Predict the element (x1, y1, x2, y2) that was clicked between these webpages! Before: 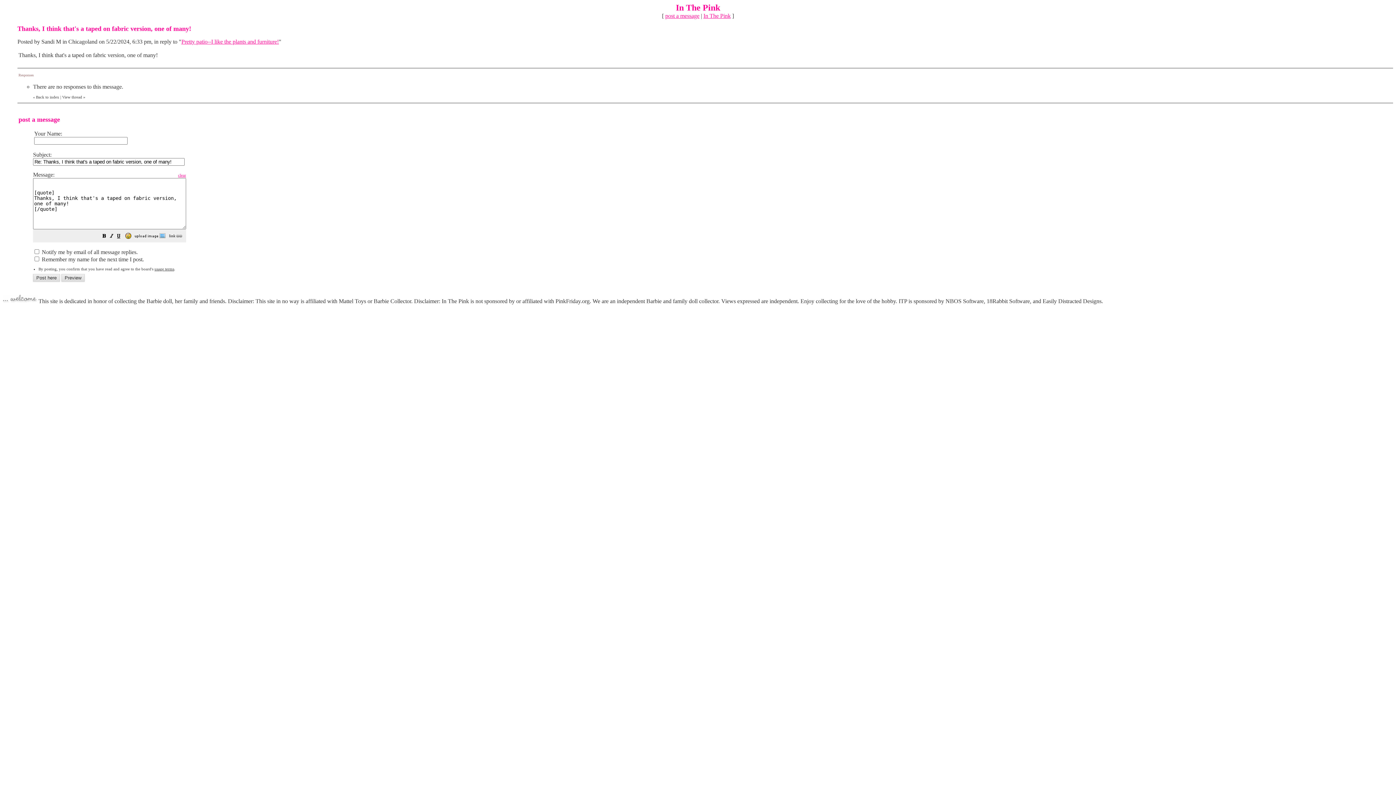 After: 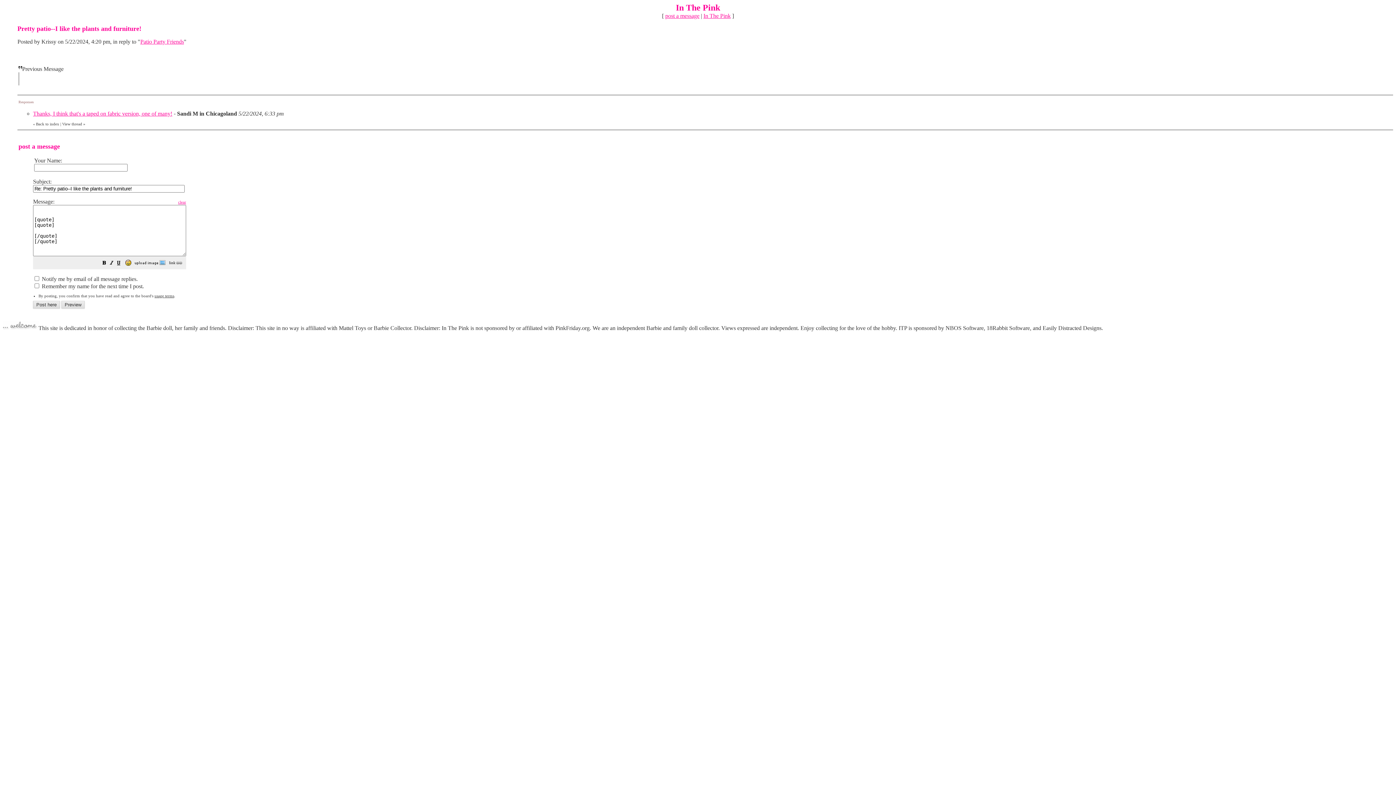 Action: bbox: (181, 38, 278, 44) label: Pretty patio--I like the plants and furniture!